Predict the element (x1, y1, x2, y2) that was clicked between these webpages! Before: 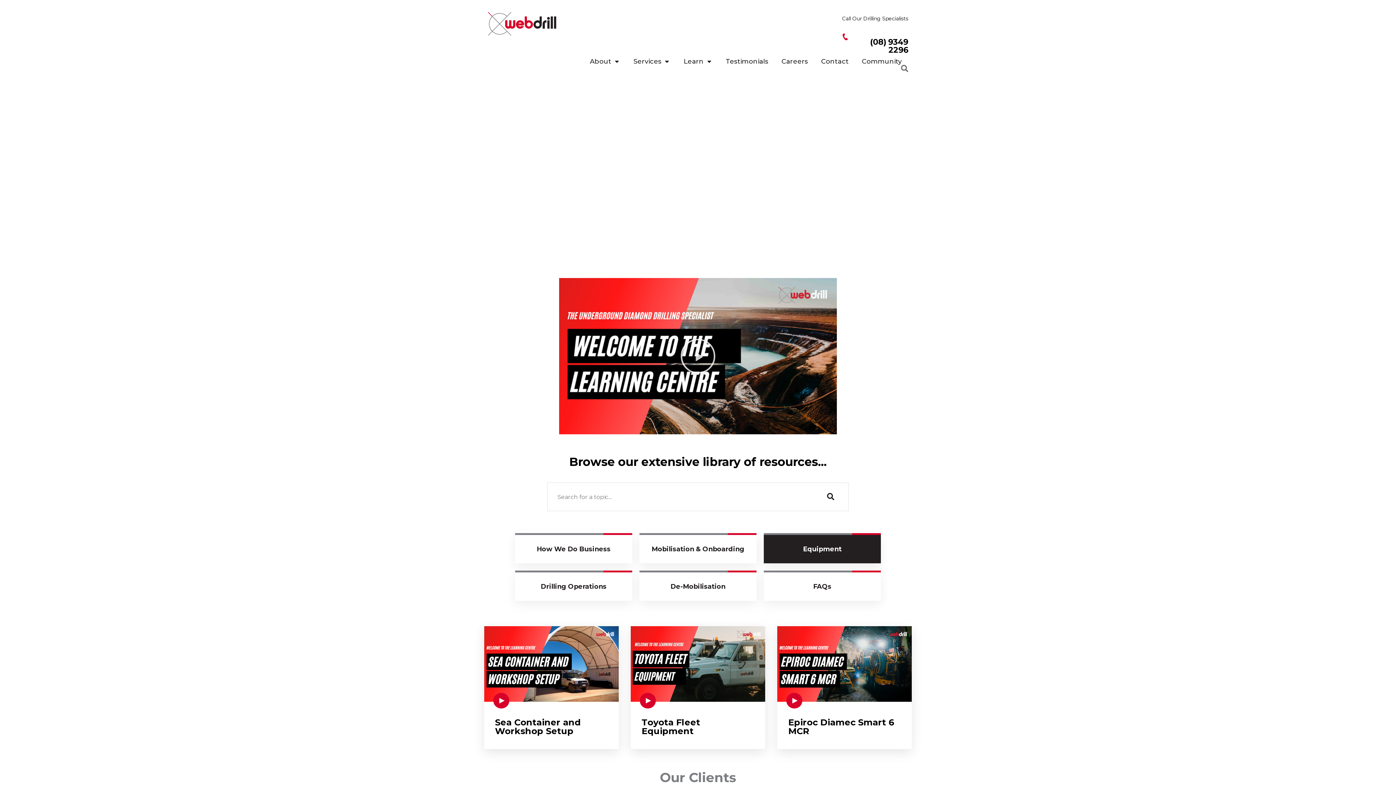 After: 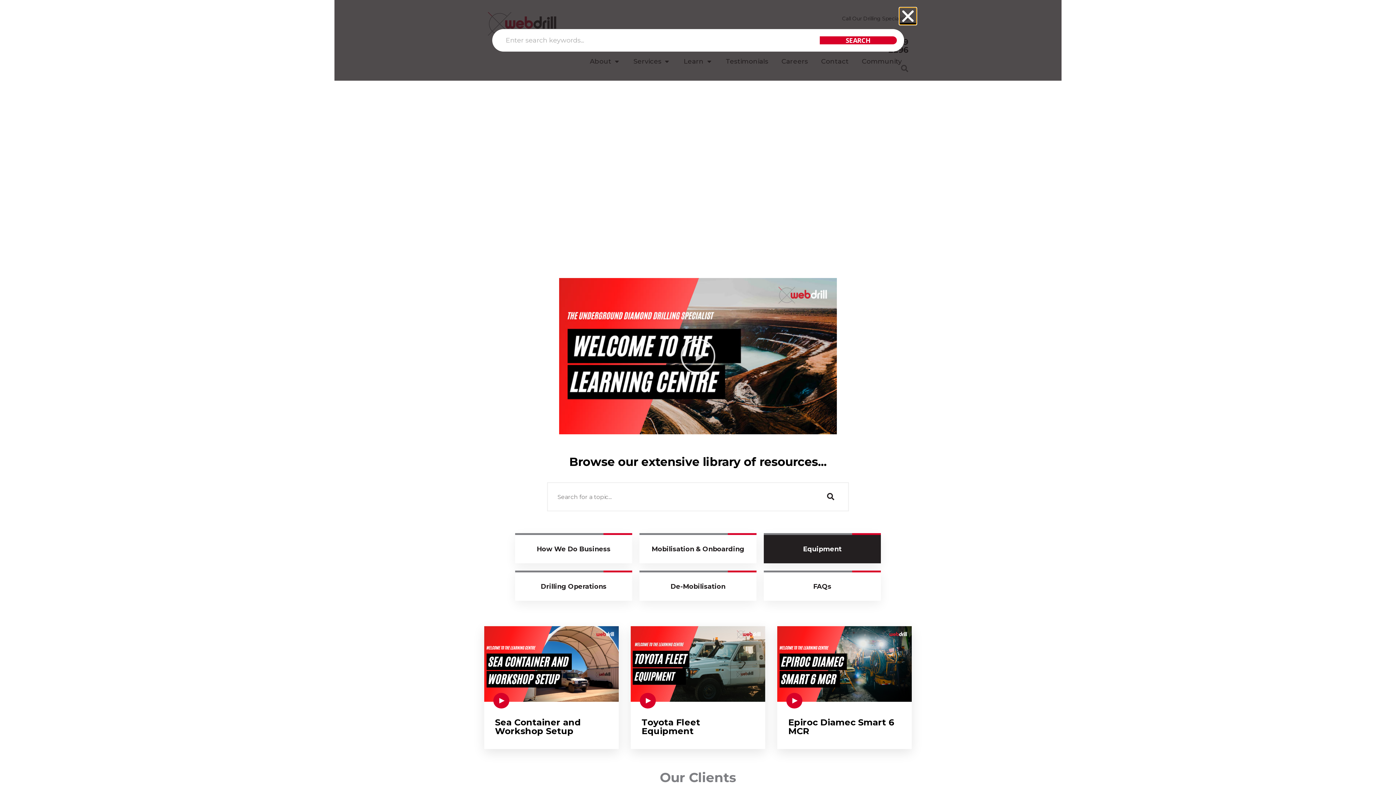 Action: bbox: (901, 65, 908, 72)